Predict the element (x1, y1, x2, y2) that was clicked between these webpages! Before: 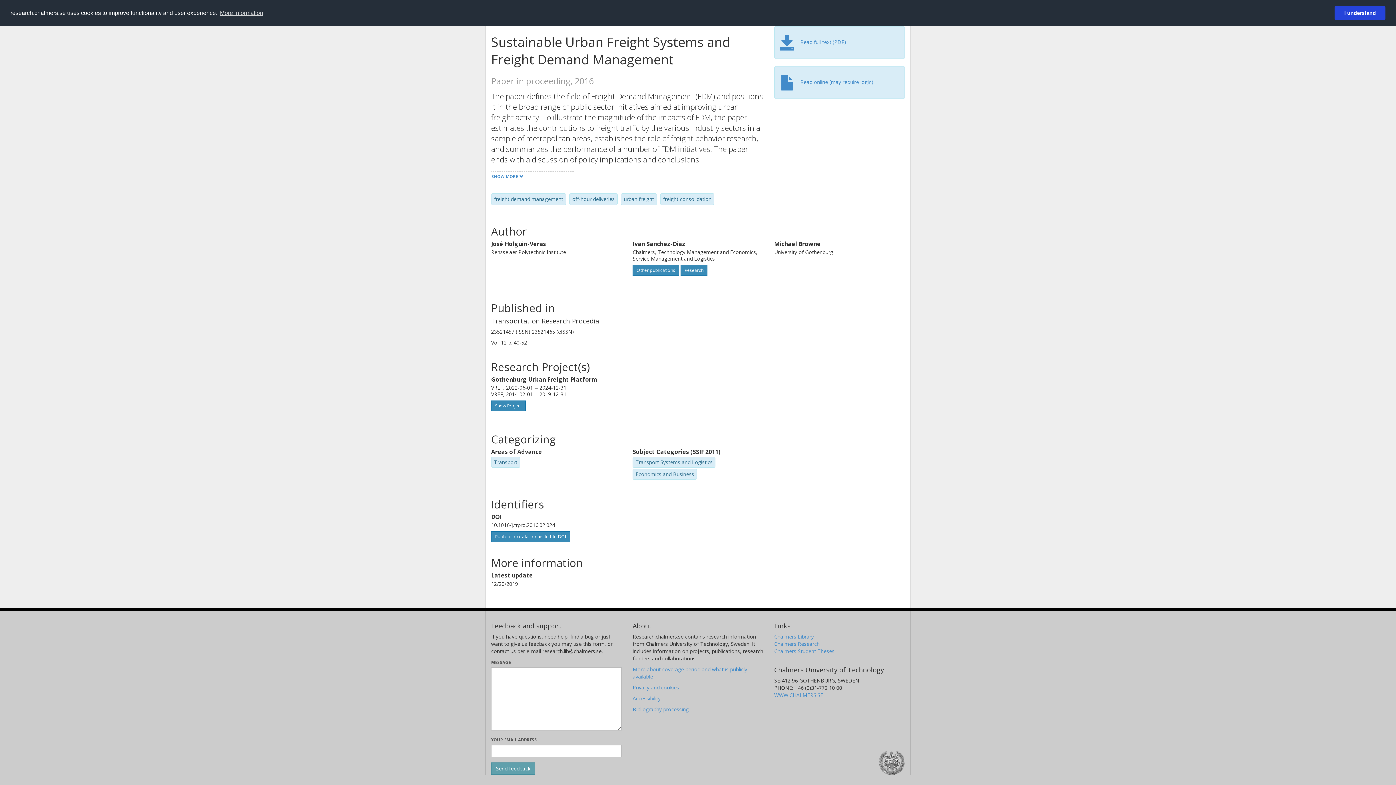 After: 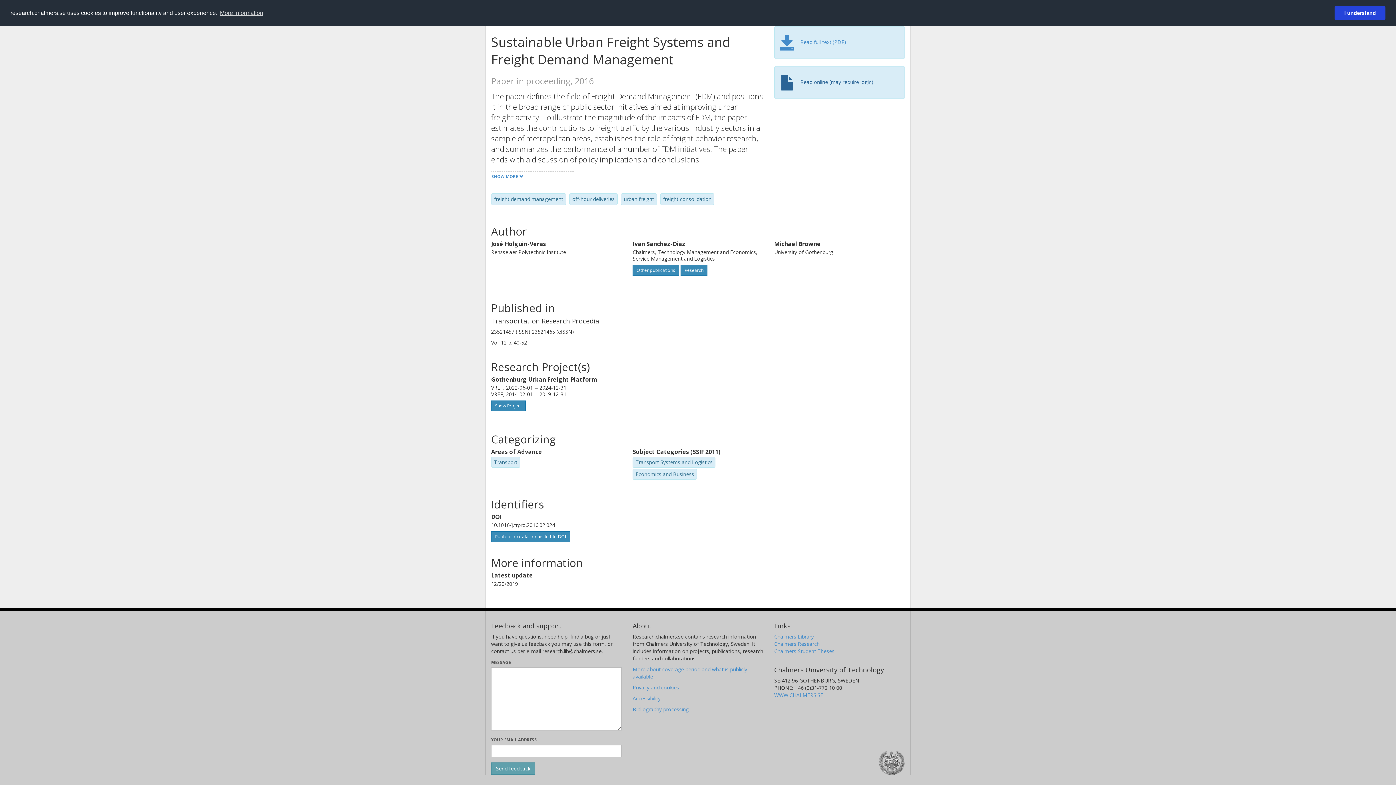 Action: bbox: (780, 78, 873, 85) label:  Read online (may require login)